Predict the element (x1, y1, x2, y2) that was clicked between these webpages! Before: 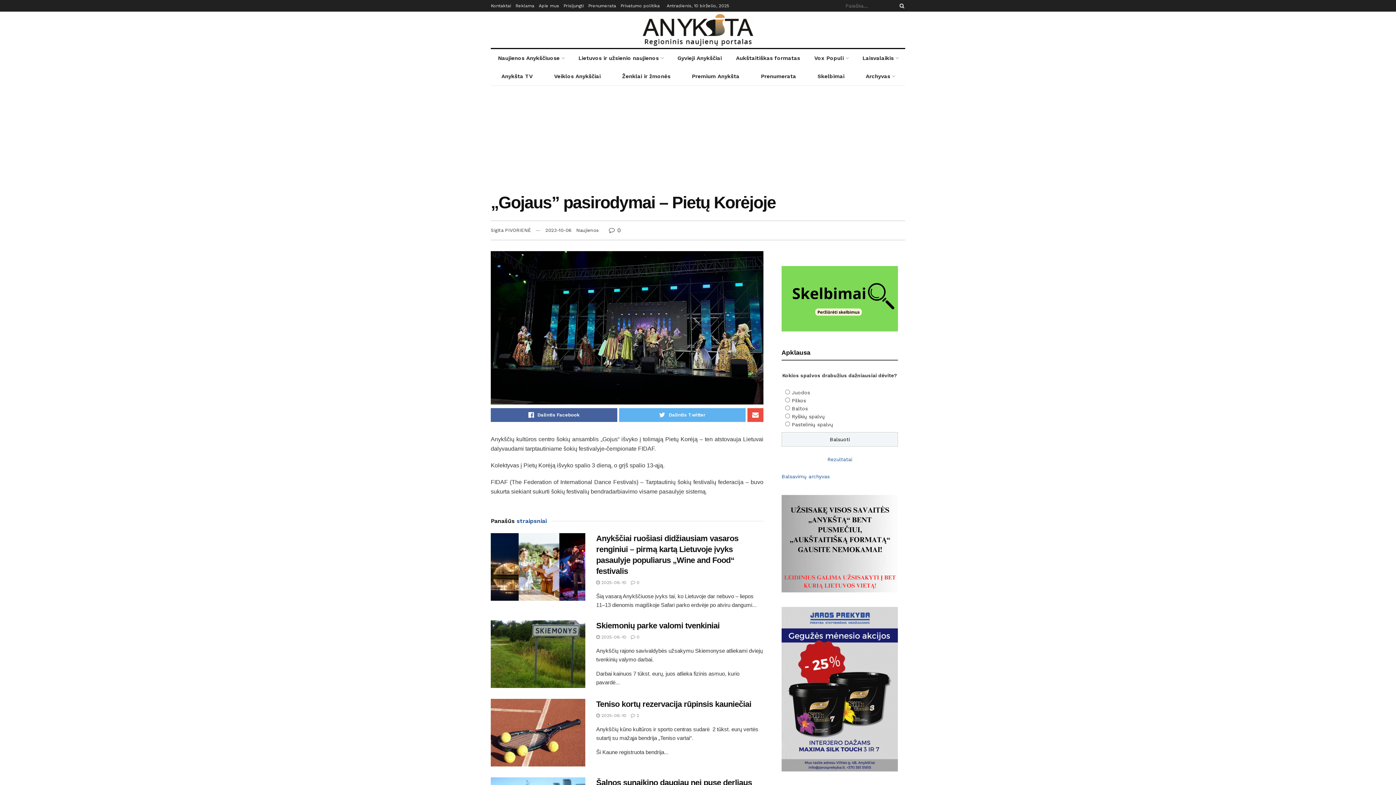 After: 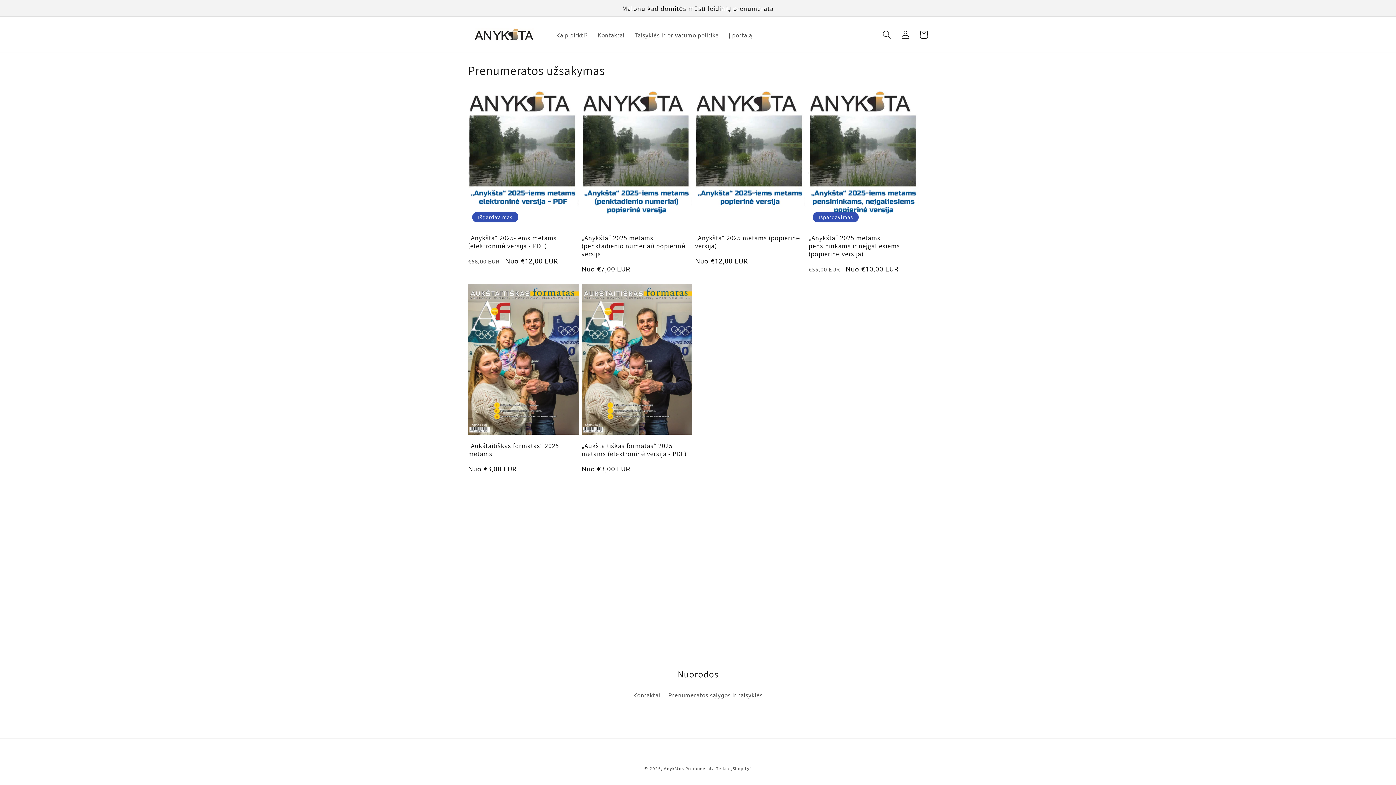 Action: label: Prenumerata bbox: (750, 67, 807, 85)